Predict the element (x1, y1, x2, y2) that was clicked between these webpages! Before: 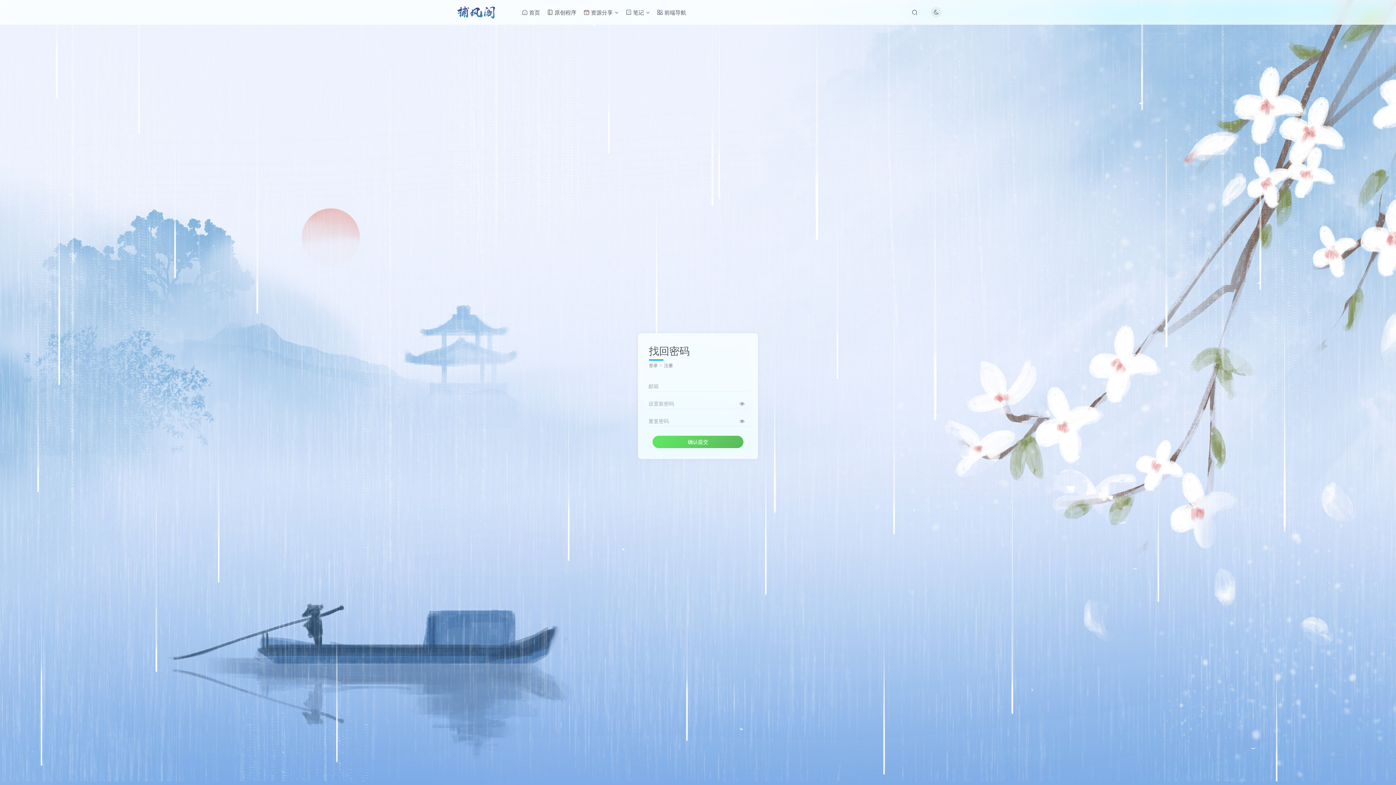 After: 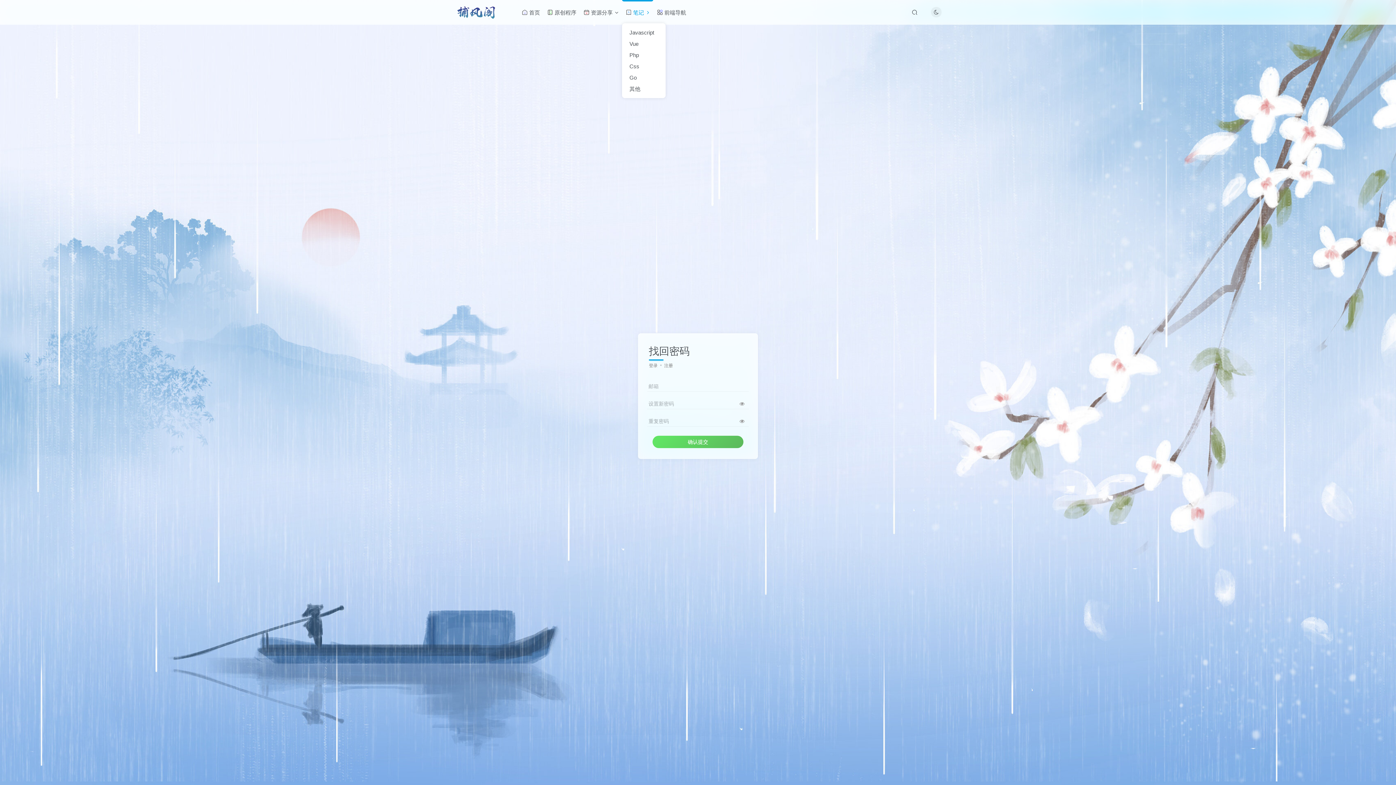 Action: label:  笔记 bbox: (622, 3, 653, 21)